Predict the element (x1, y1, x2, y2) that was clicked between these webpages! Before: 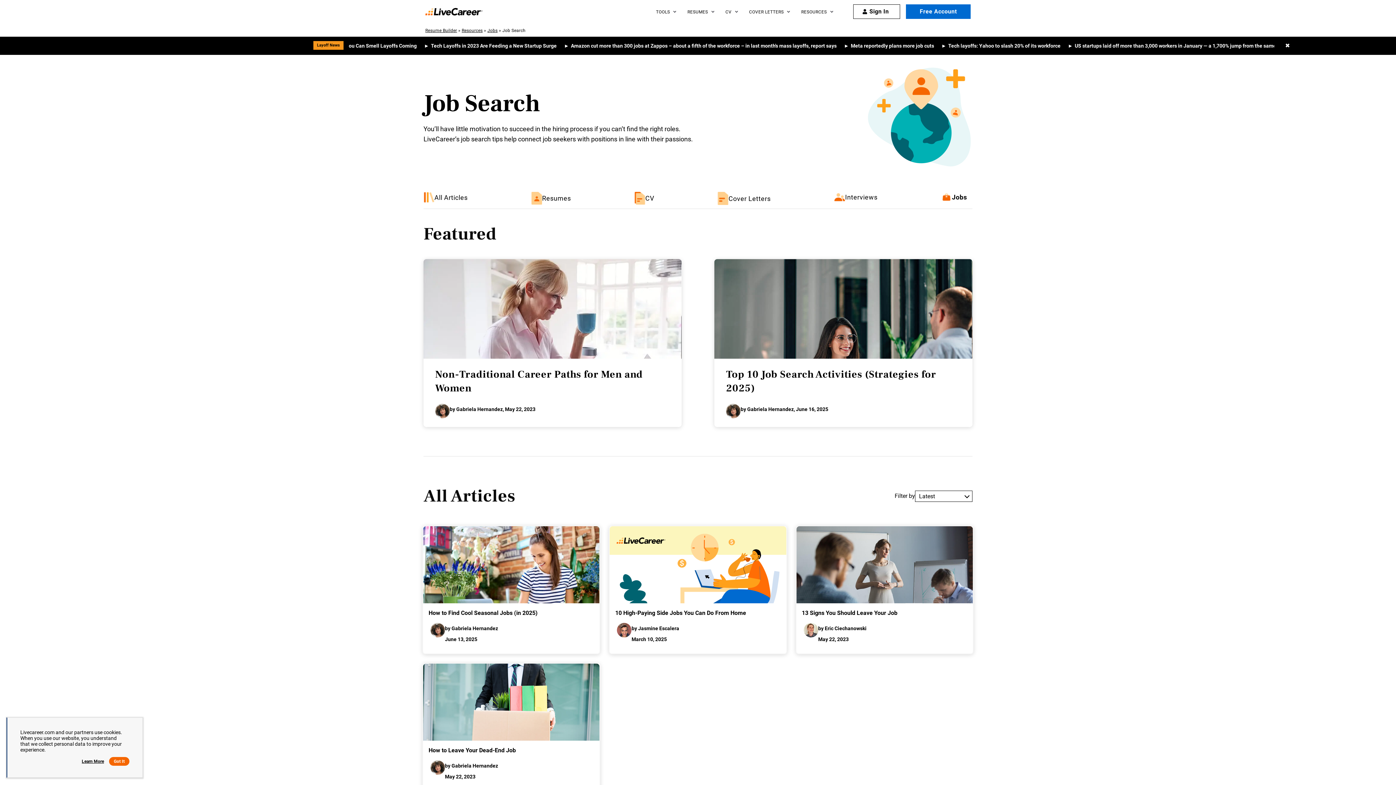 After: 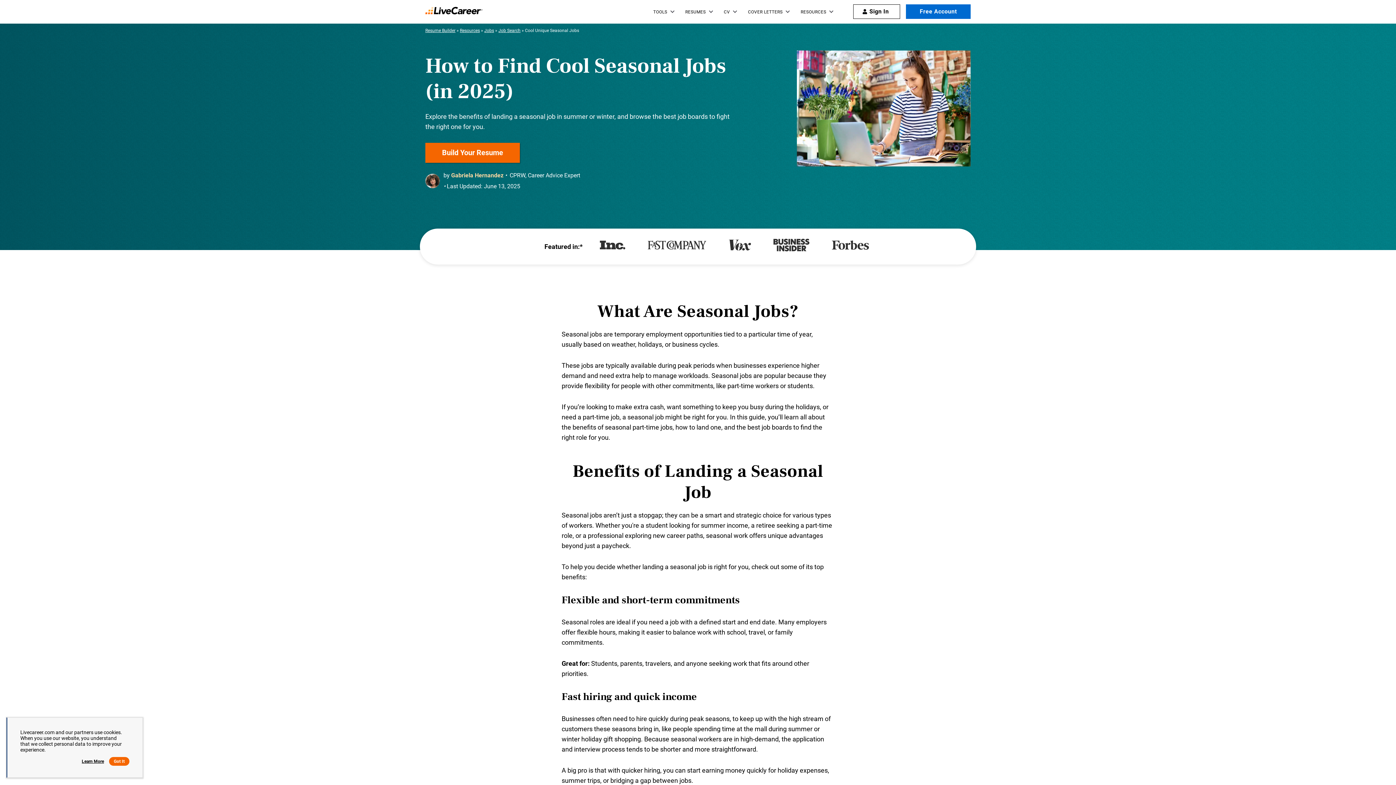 Action: bbox: (423, 603, 599, 623) label: How to Find Cool Seasonal Jobs (in 2025)